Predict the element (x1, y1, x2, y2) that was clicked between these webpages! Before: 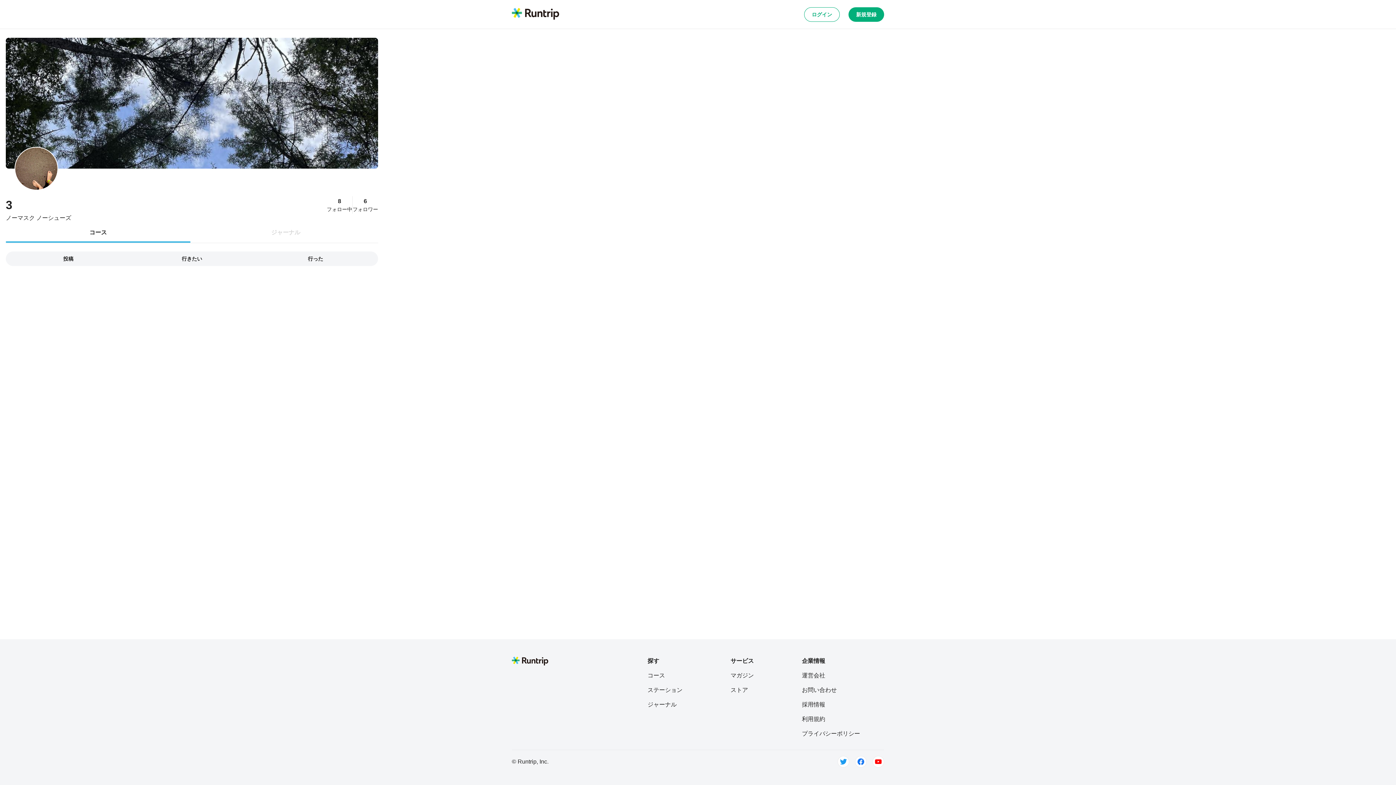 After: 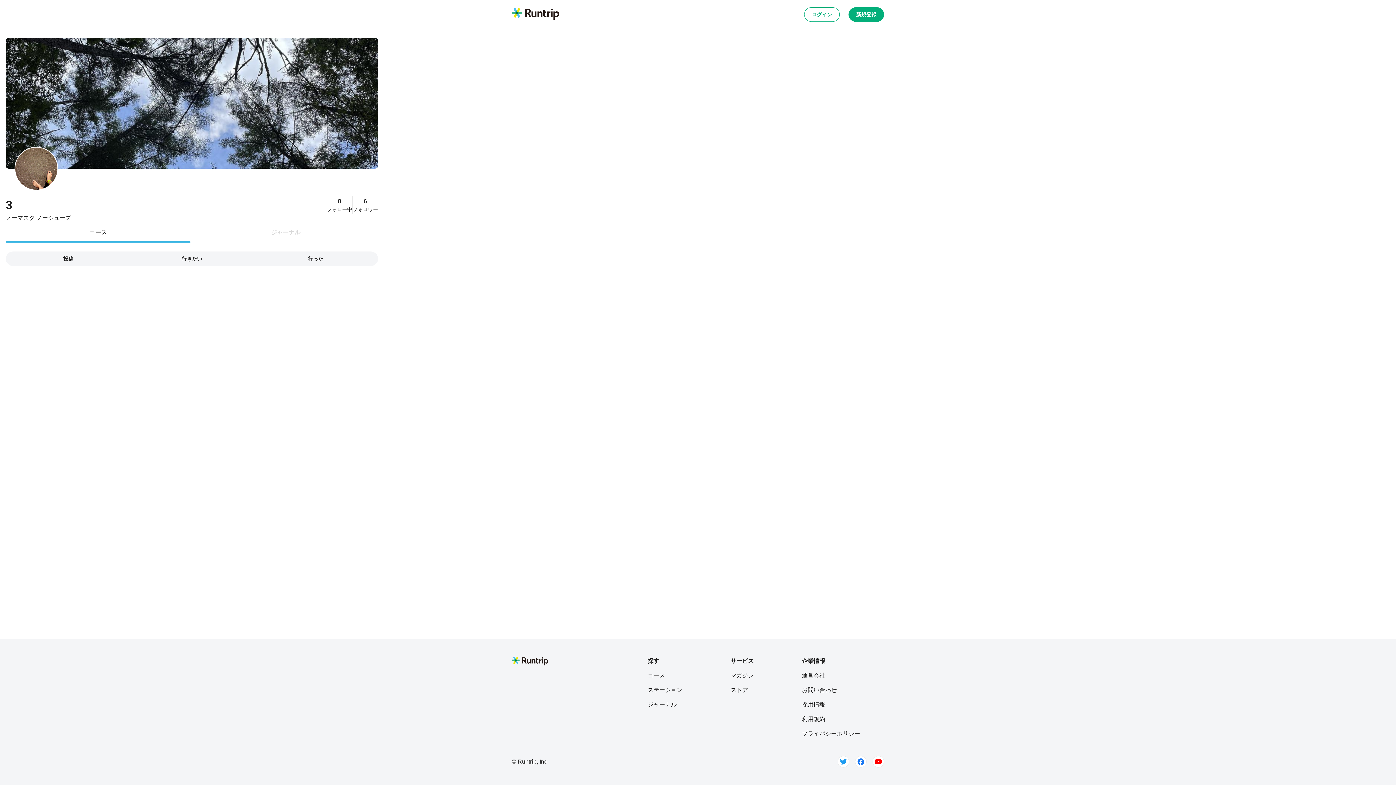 Action: label: プライバシーポリシー bbox: (802, 729, 860, 738)